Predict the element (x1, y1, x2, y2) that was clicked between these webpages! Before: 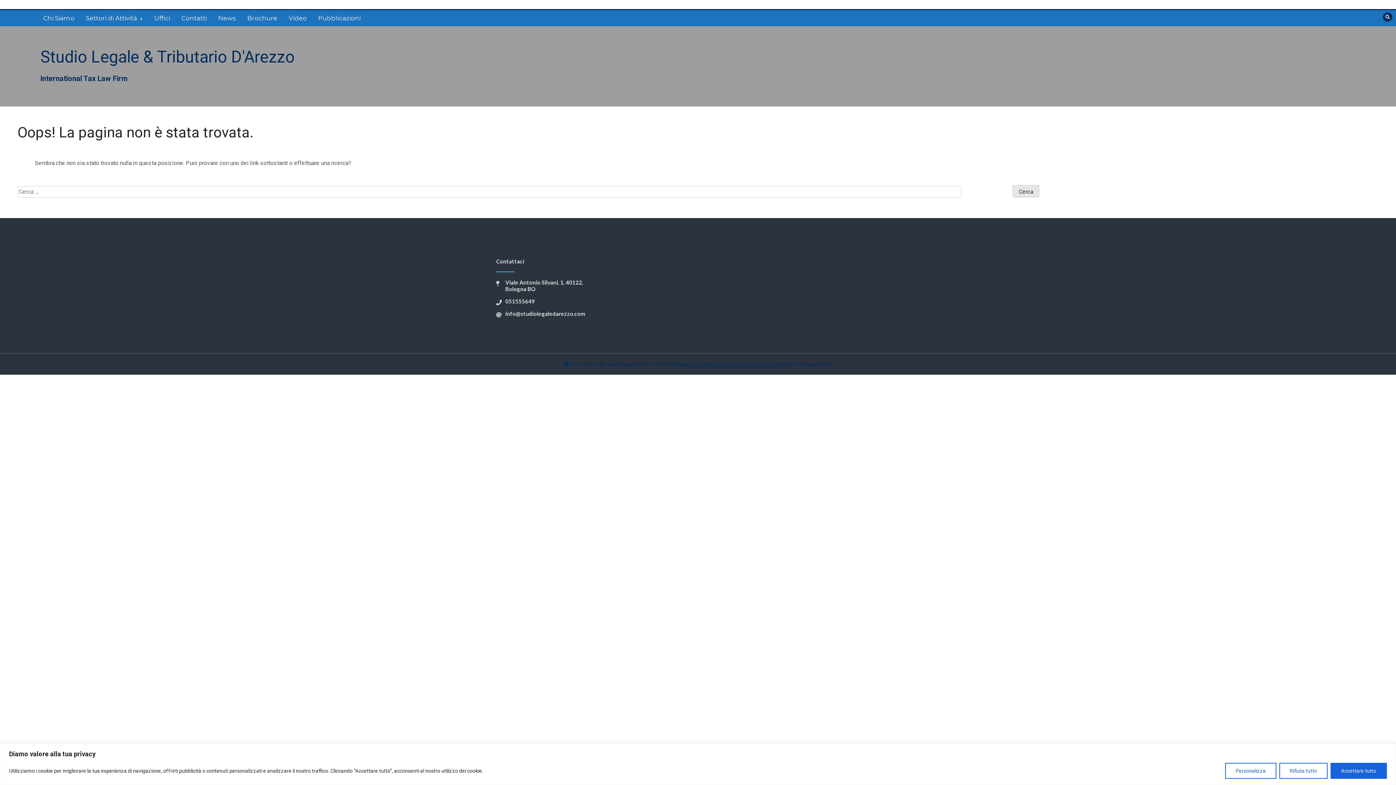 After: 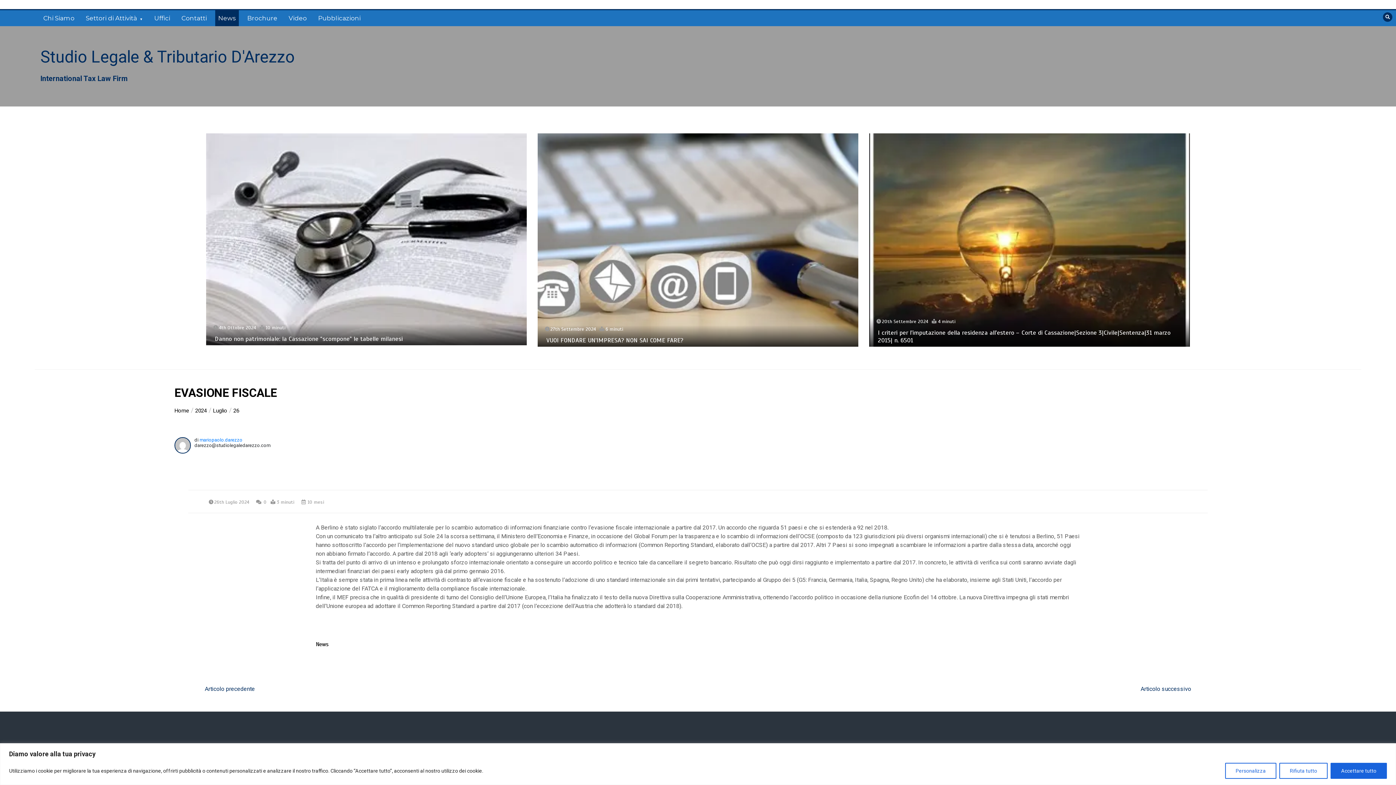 Action: label: News bbox: (215, 10, 238, 26)